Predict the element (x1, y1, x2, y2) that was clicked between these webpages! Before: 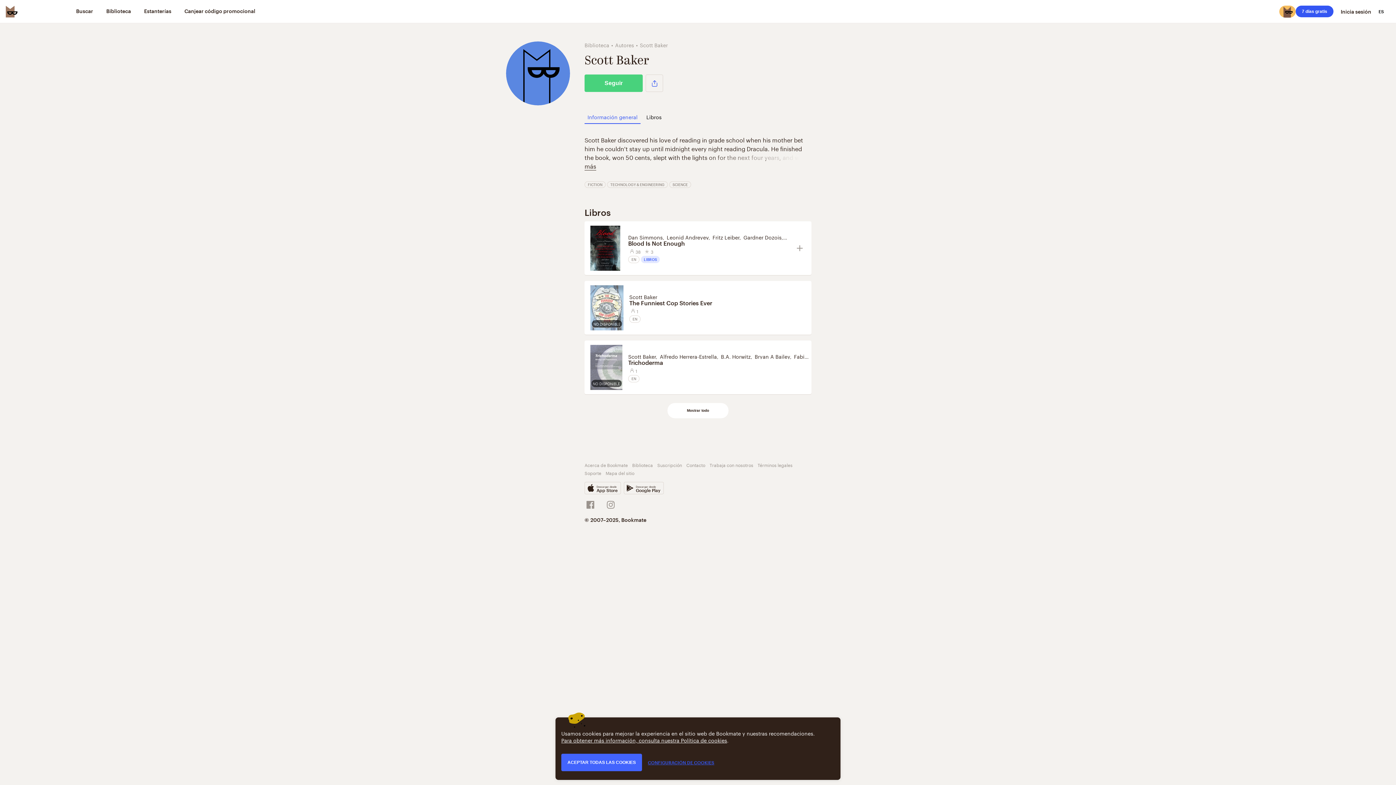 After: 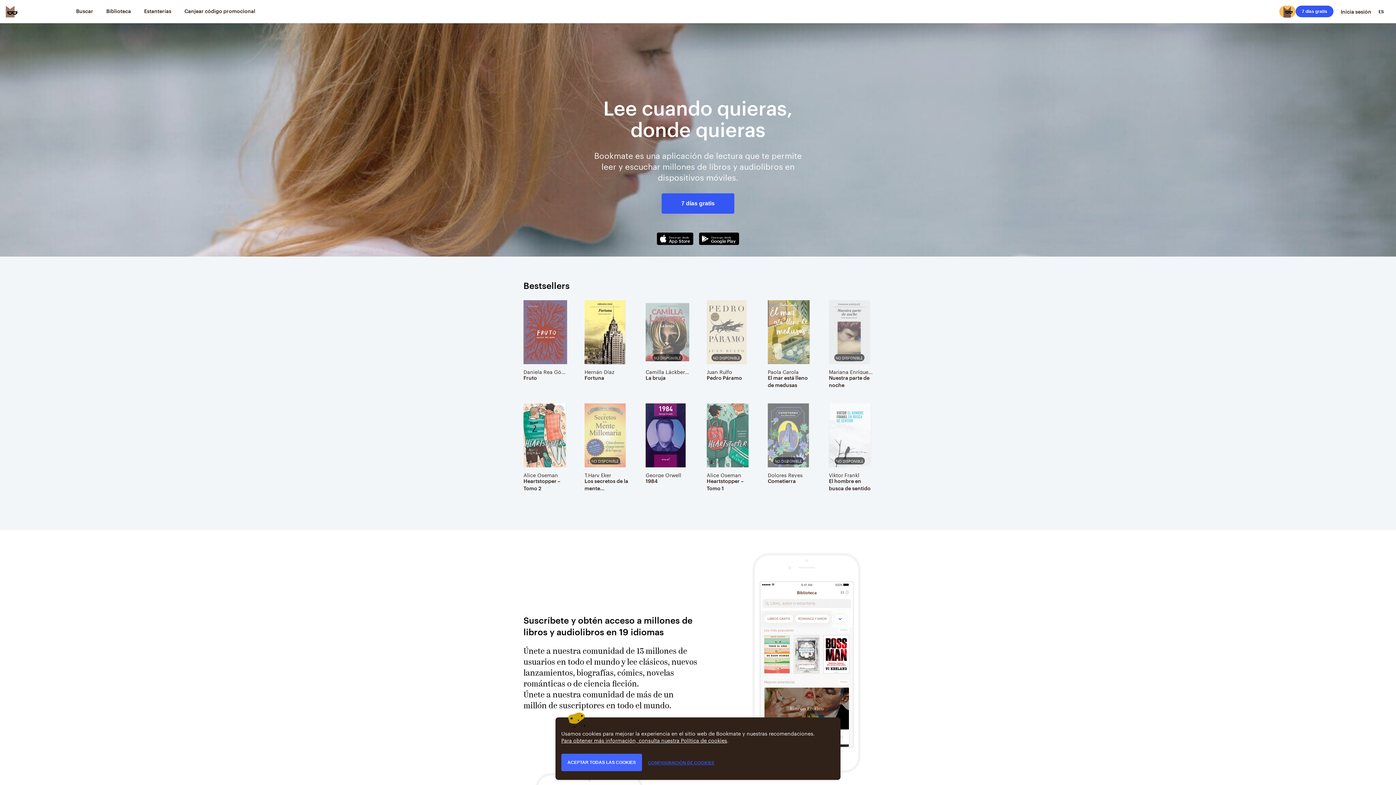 Action: label: Bookmate logo bbox: (5, 5, 17, 17)